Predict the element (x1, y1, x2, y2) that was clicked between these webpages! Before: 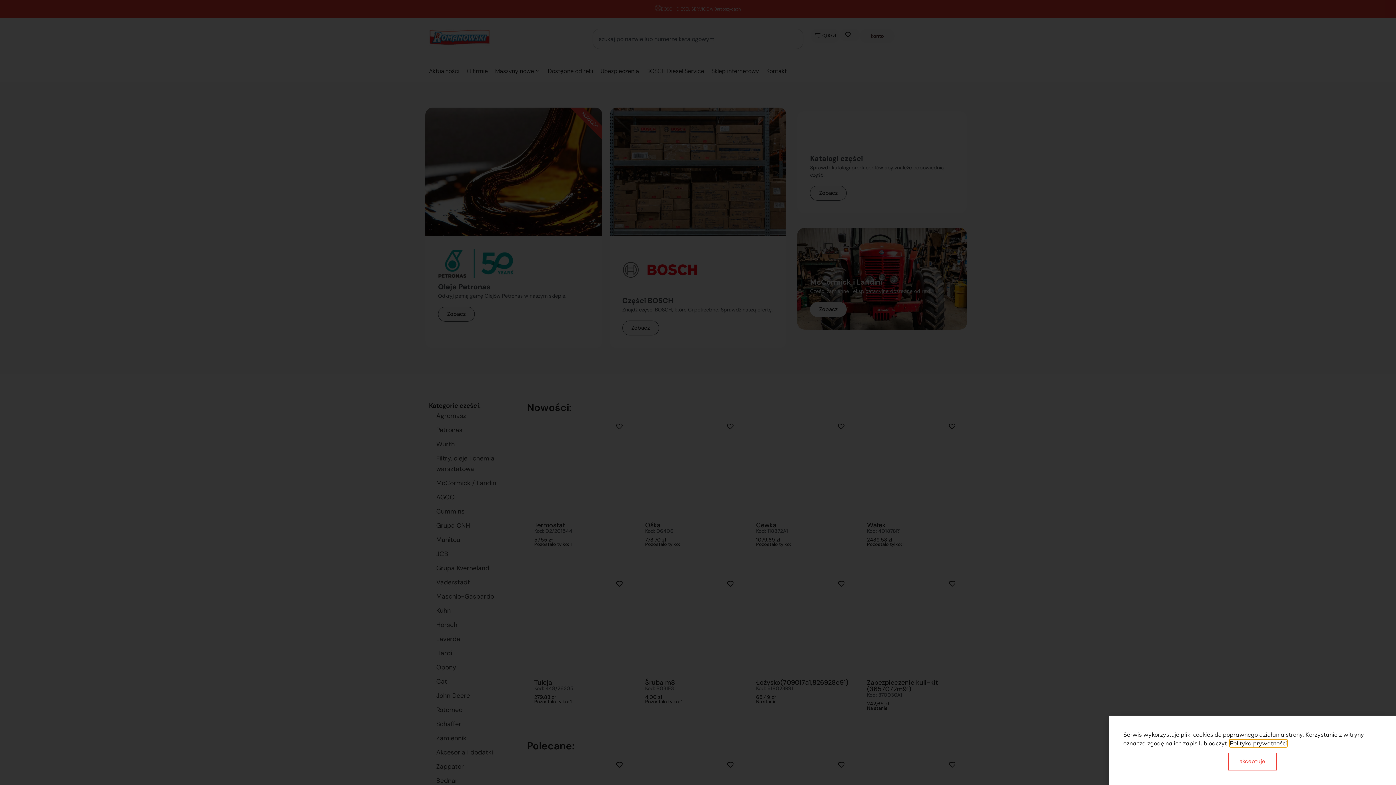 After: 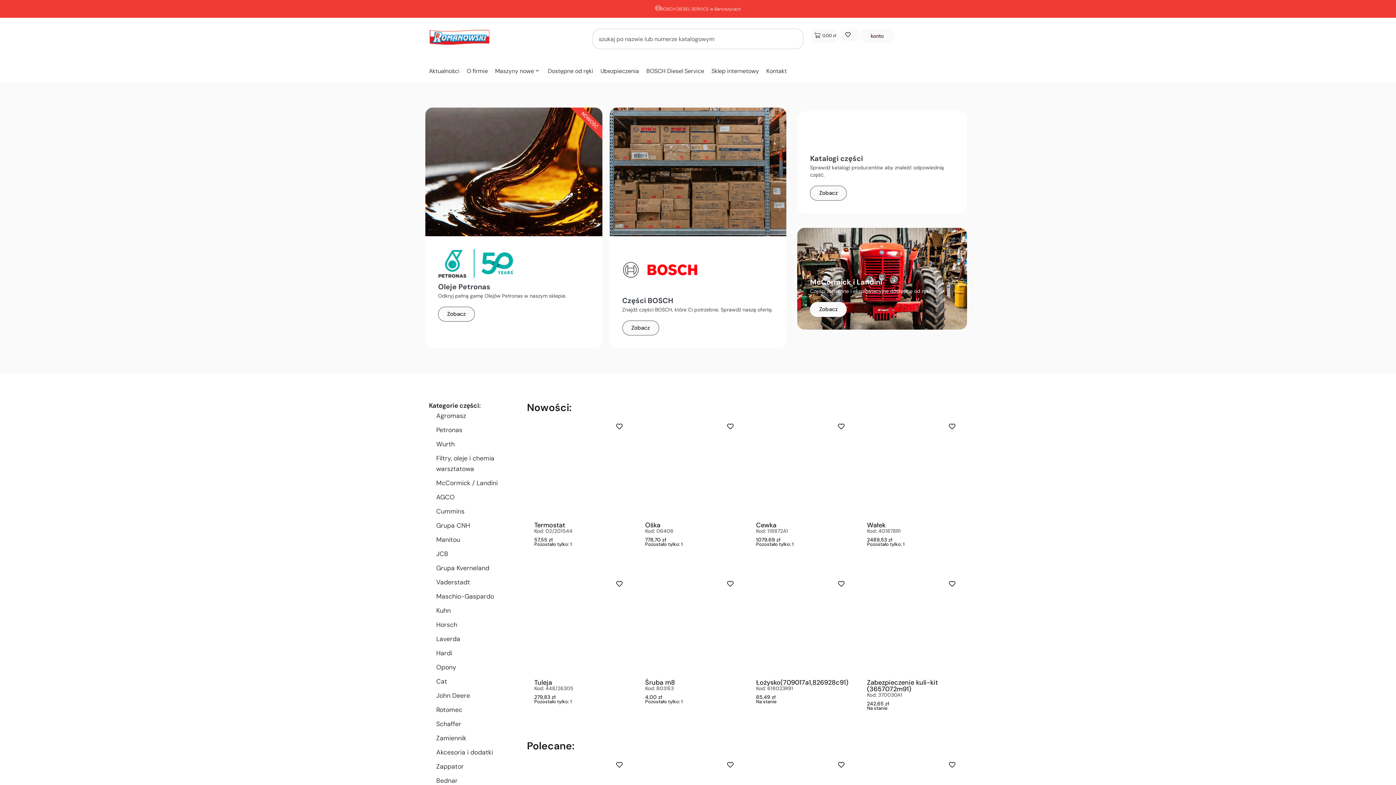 Action: bbox: (1228, 753, 1277, 770) label: akceptuje